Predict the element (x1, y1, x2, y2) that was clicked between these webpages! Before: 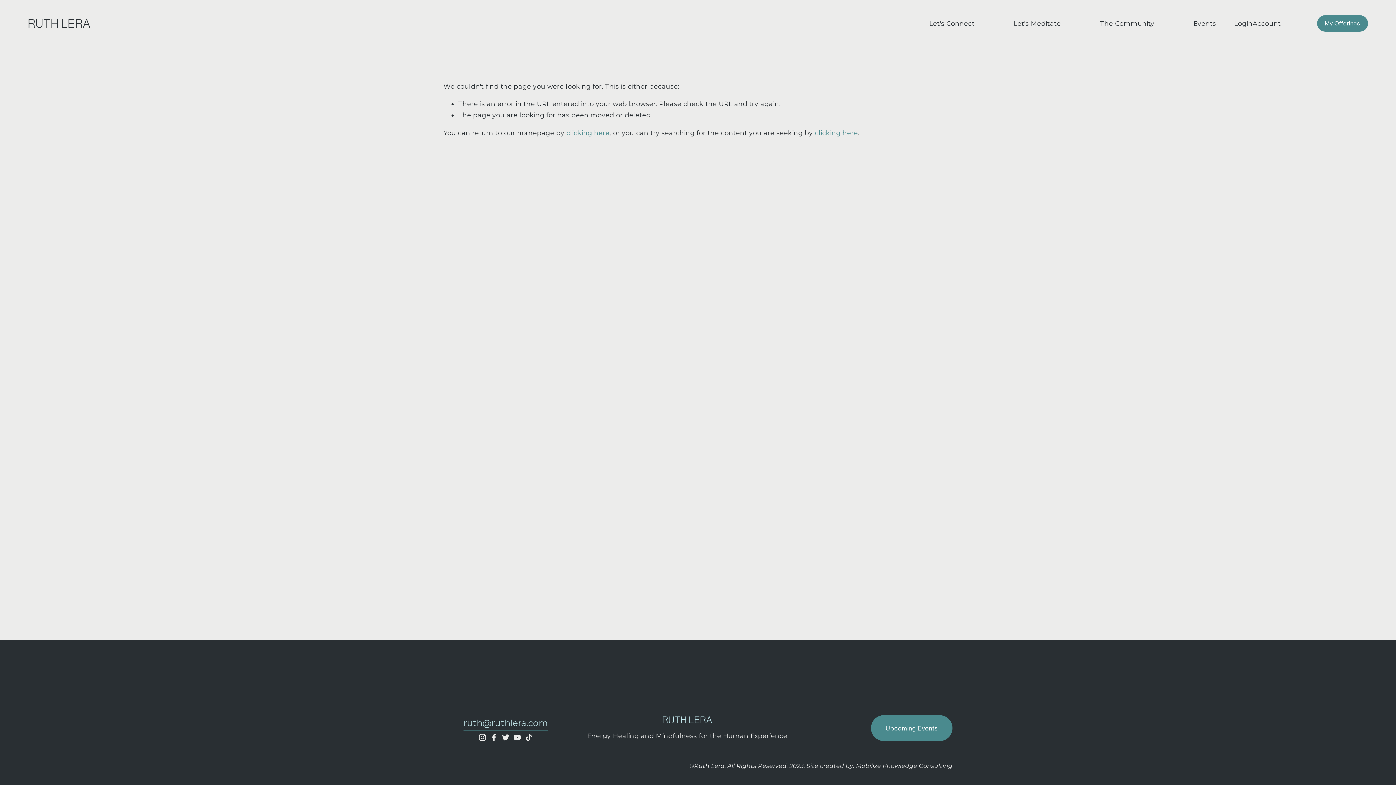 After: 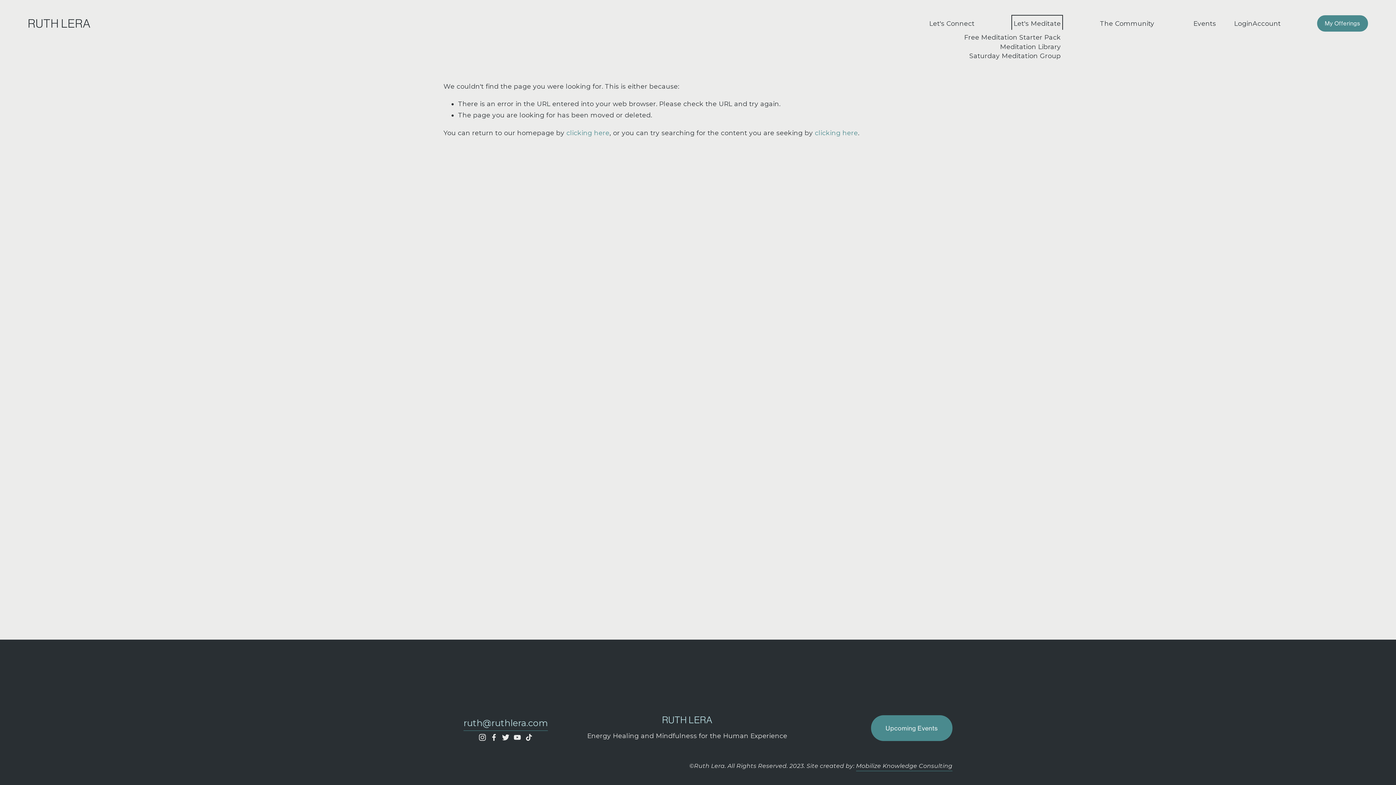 Action: bbox: (1013, 17, 1061, 29) label: folder dropdown